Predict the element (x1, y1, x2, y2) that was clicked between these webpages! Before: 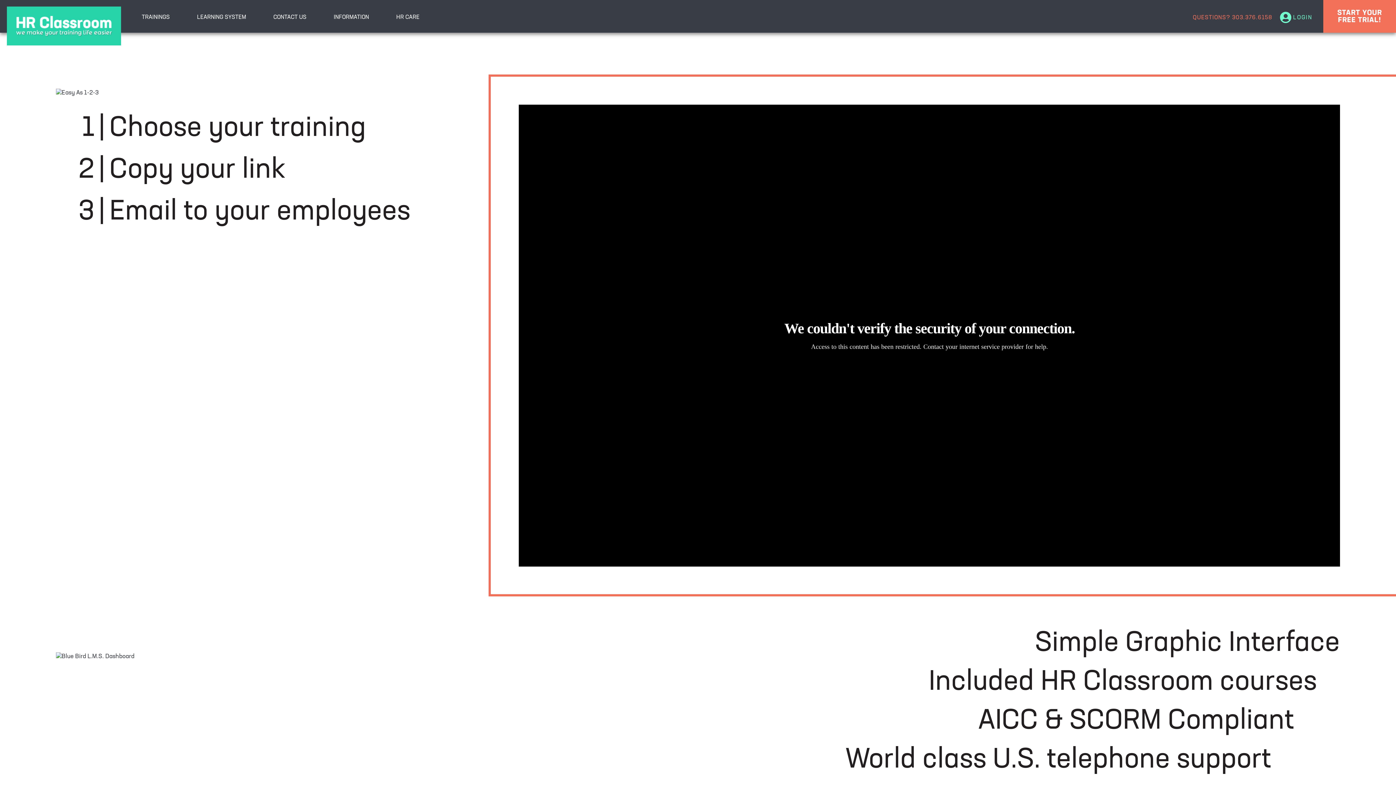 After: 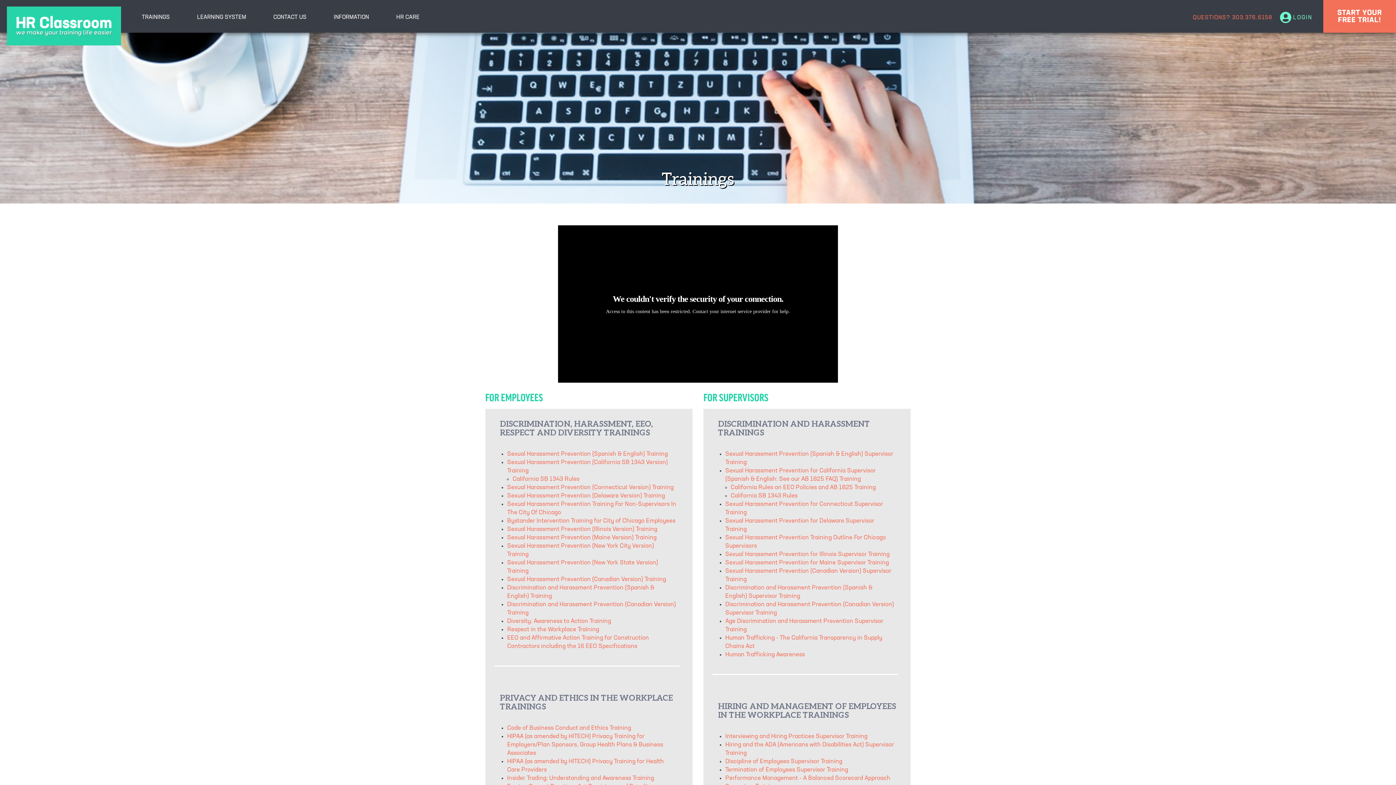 Action: bbox: (141, 11, 197, 23) label: TRAININGS